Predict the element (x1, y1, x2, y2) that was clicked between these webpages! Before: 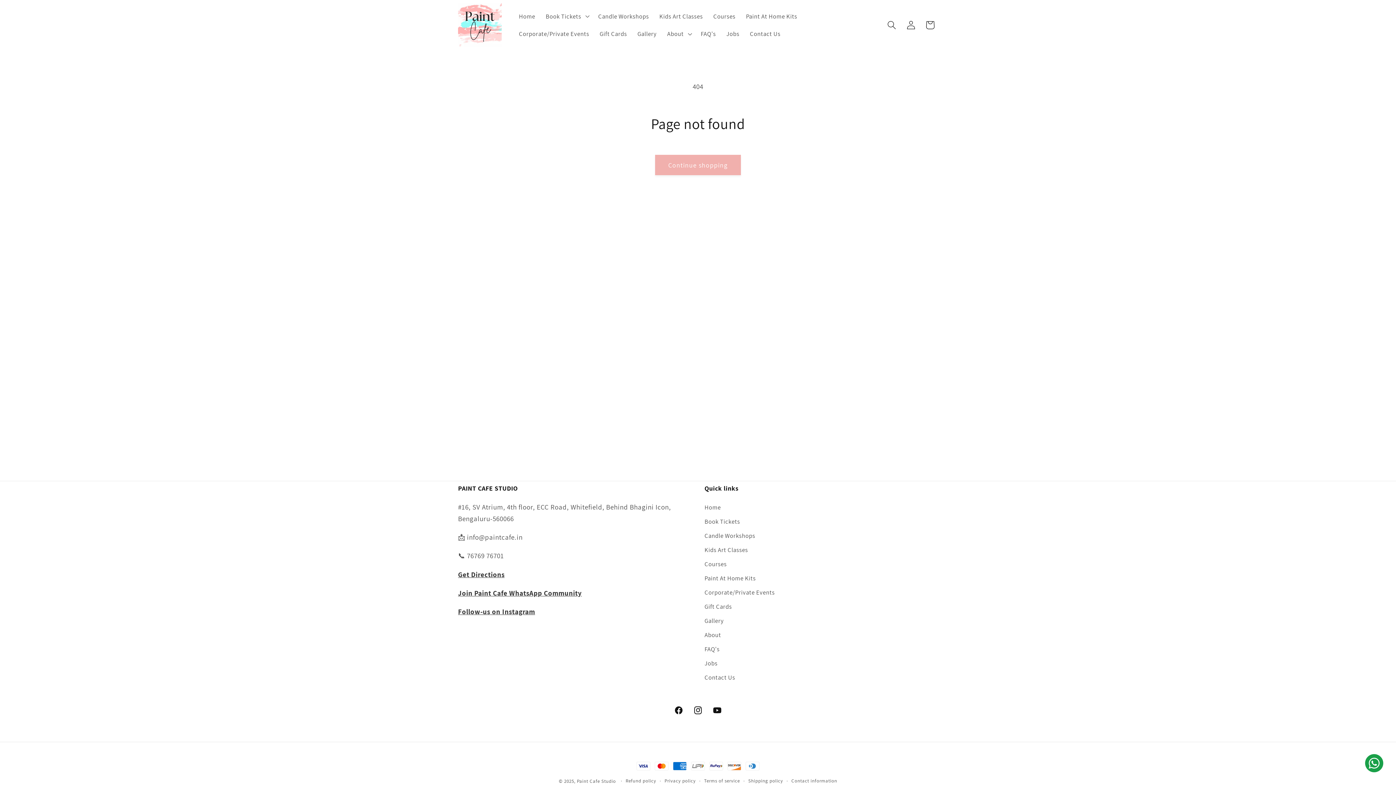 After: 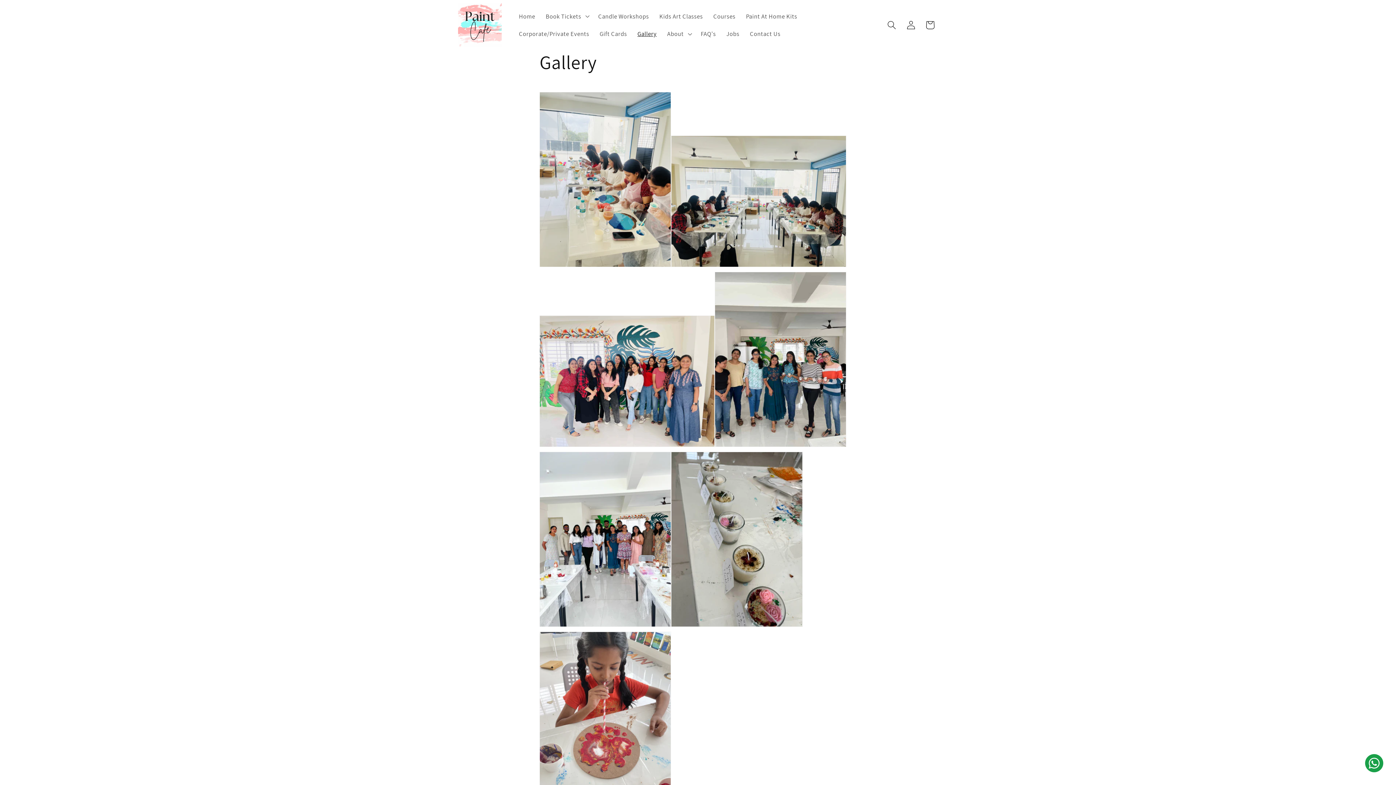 Action: bbox: (632, 25, 662, 42) label: Gallery